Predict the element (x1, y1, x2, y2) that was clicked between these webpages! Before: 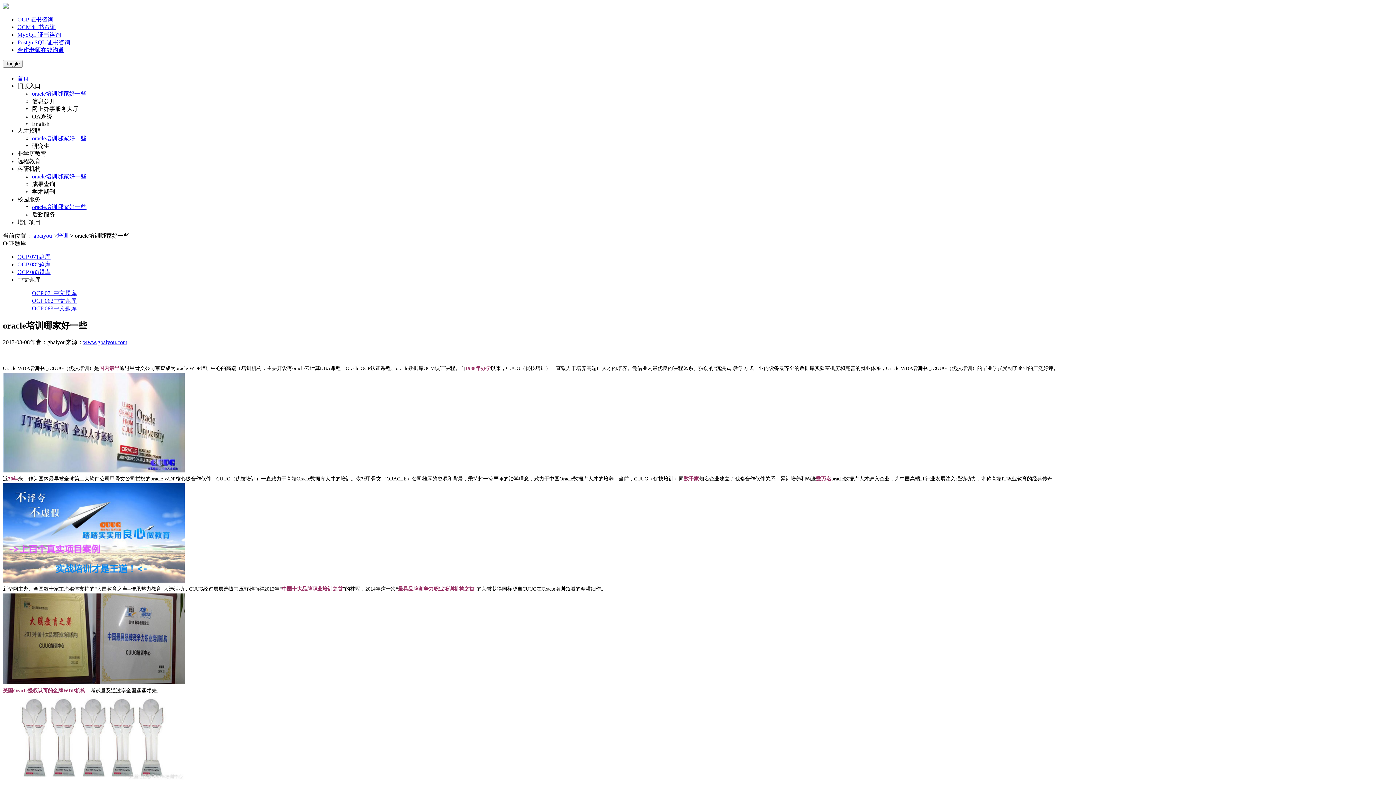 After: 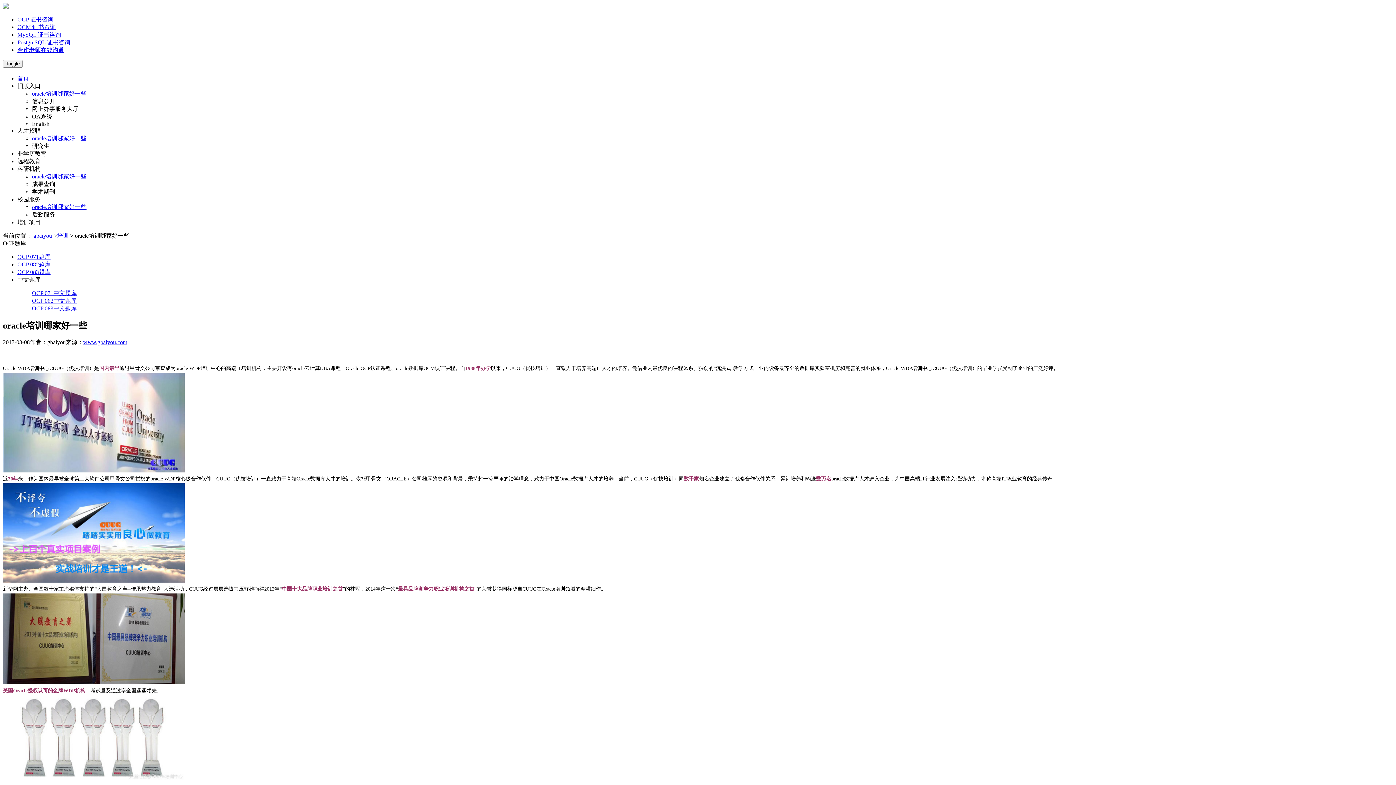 Action: label: oracle培训哪家好一些 bbox: (32, 173, 86, 179)